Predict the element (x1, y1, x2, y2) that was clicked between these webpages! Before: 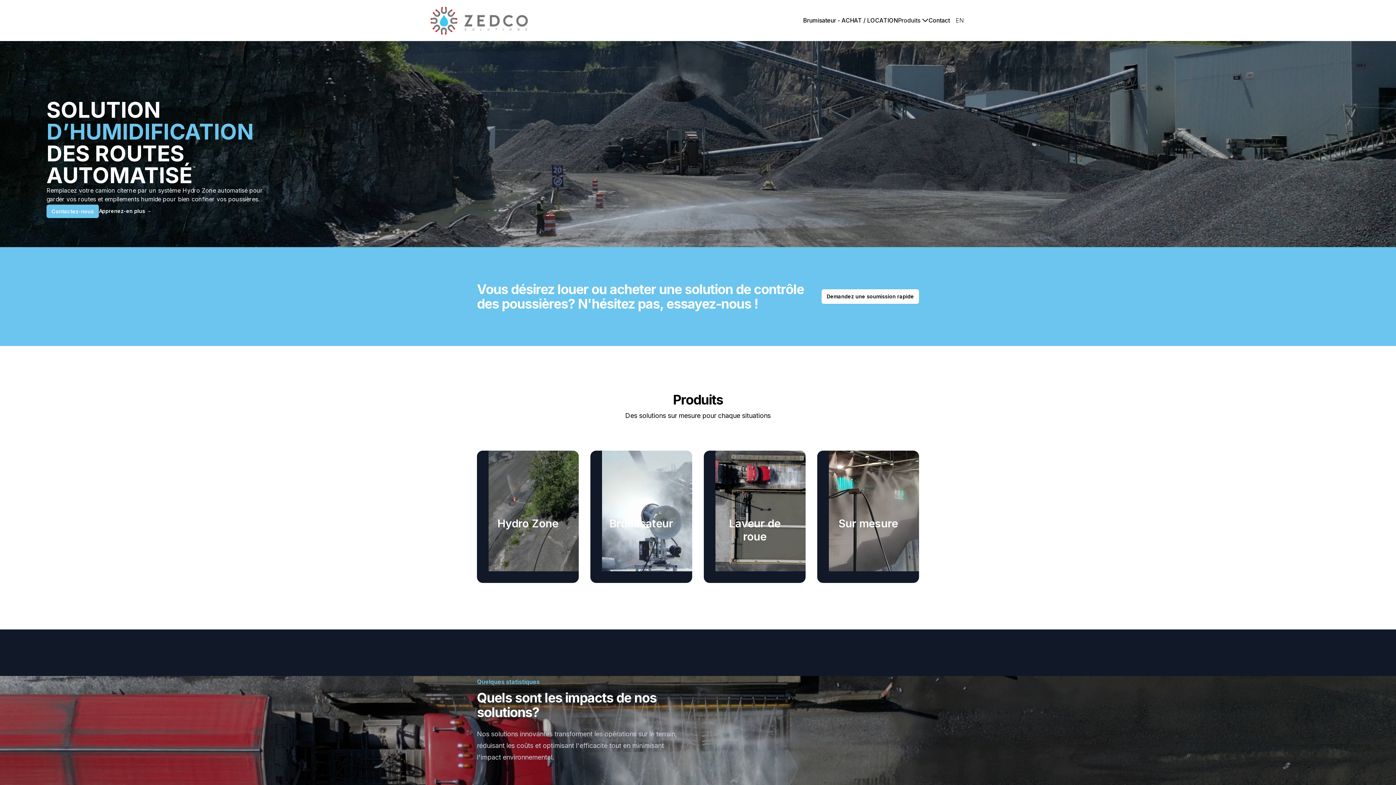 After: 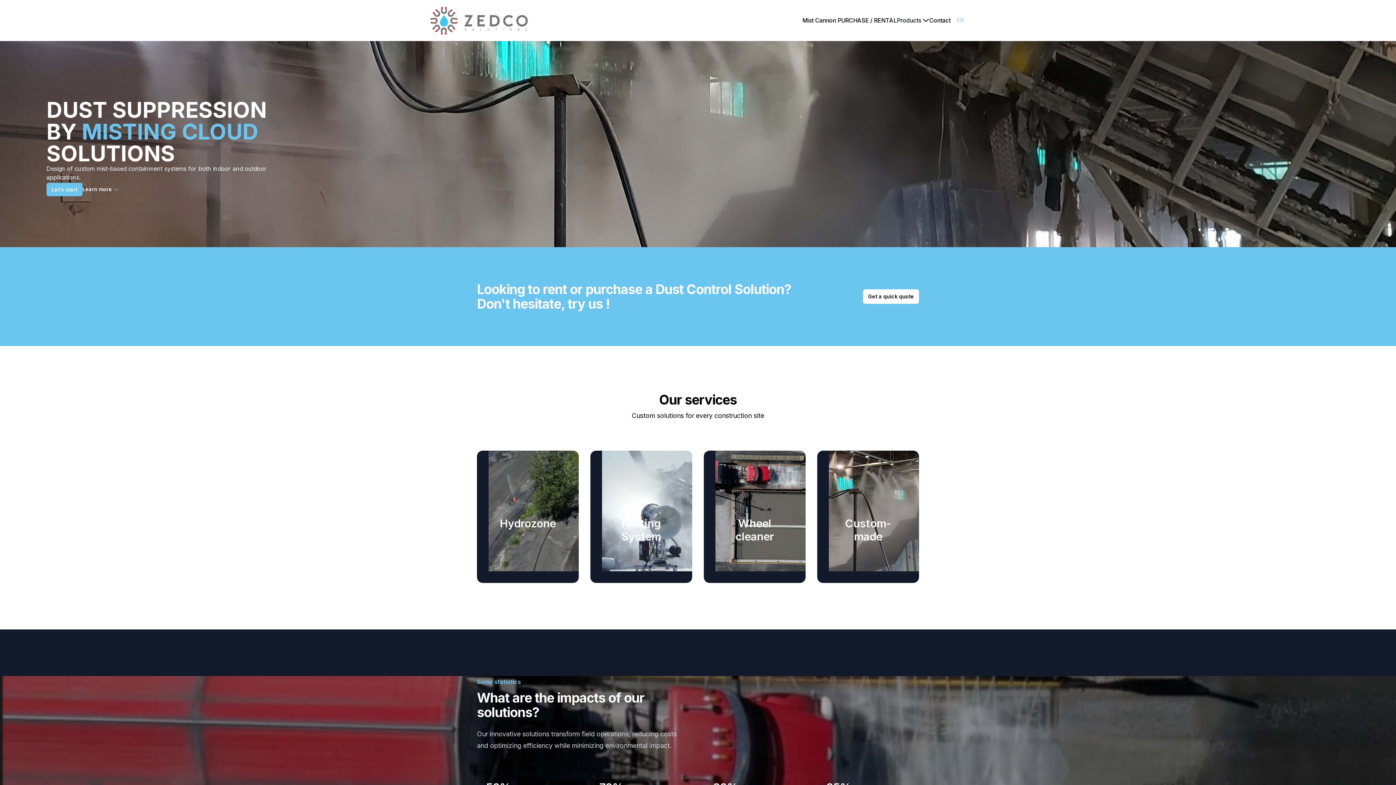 Action: label: EN bbox: (956, 16, 971, 24)